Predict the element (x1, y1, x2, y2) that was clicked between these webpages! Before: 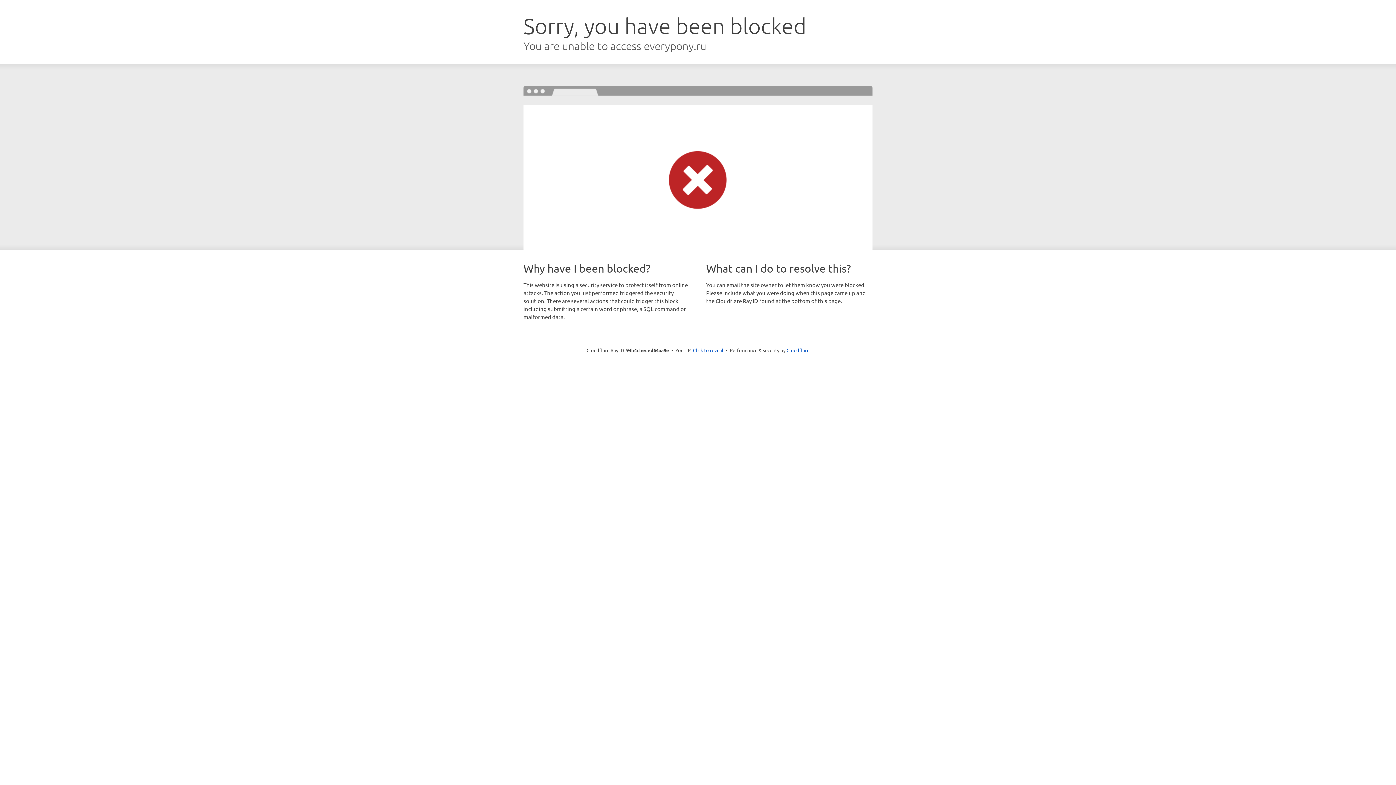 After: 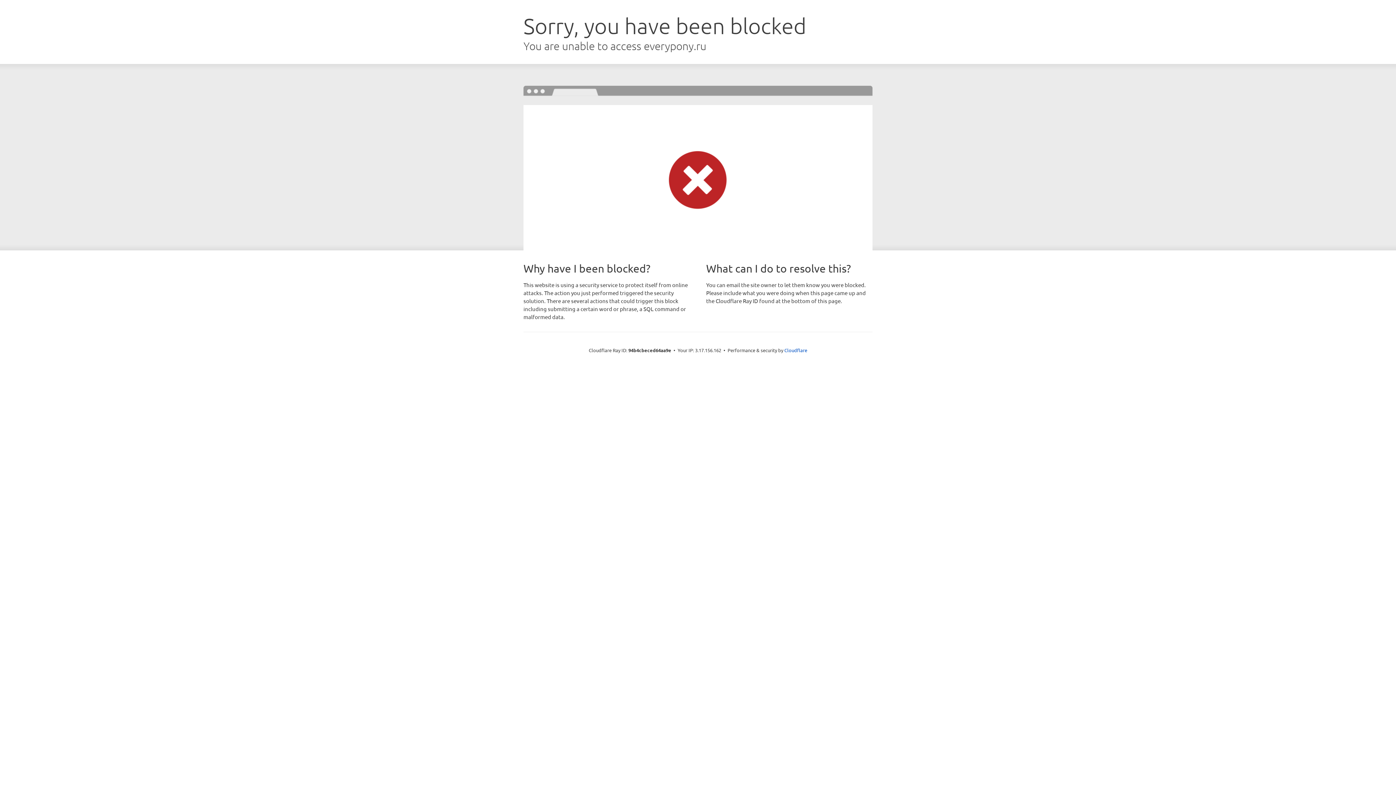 Action: label: Click to reveal bbox: (693, 346, 723, 353)